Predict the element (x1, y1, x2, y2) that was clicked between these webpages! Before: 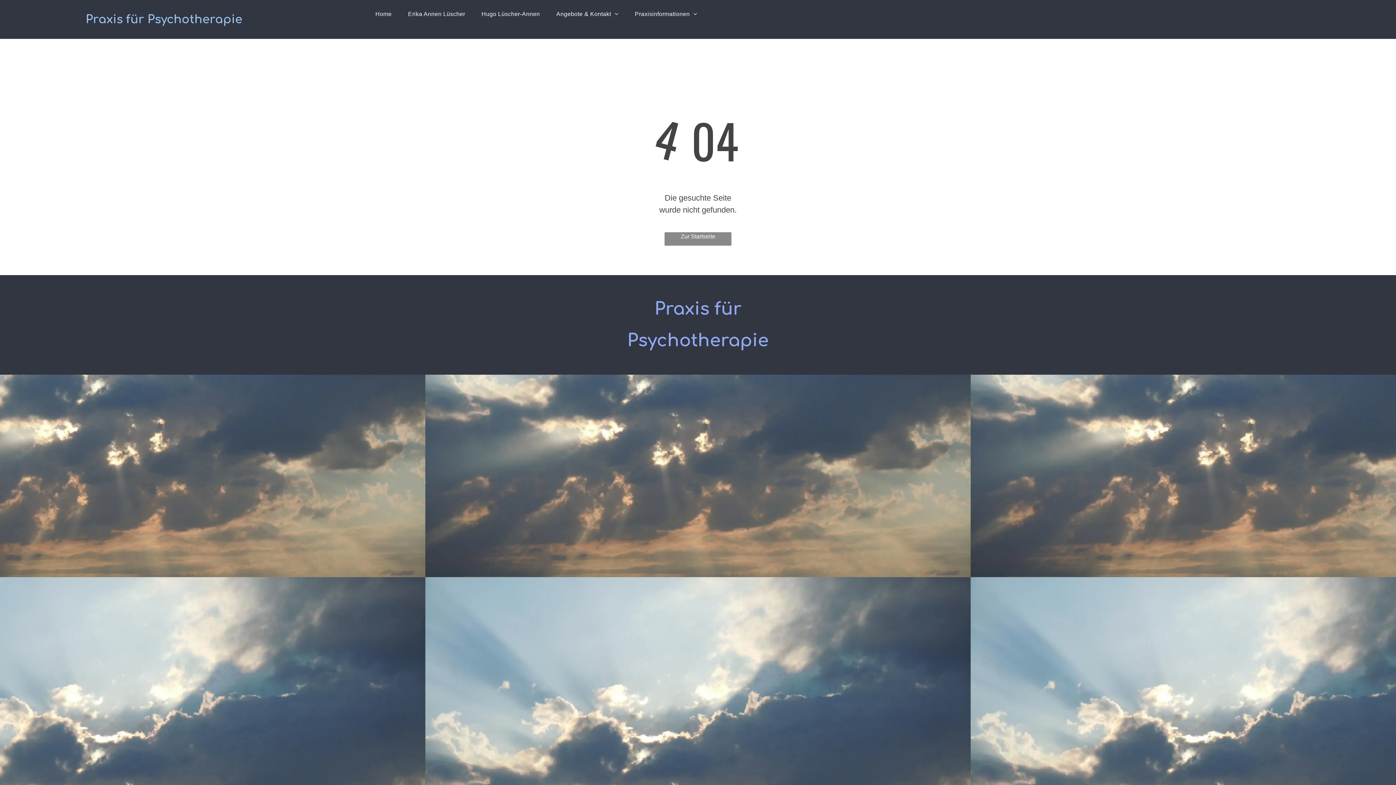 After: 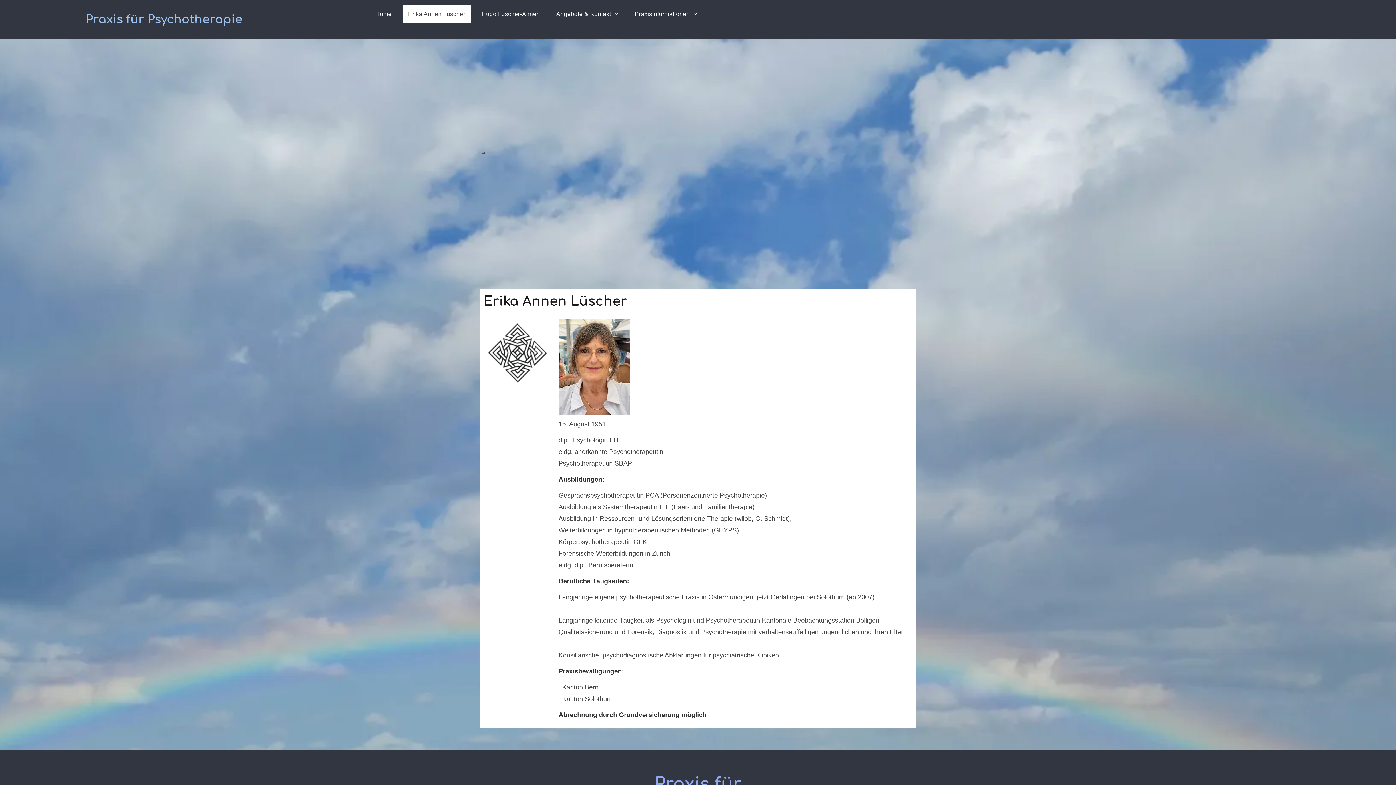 Action: label: Erika Annen Lüscher bbox: (402, 5, 470, 22)